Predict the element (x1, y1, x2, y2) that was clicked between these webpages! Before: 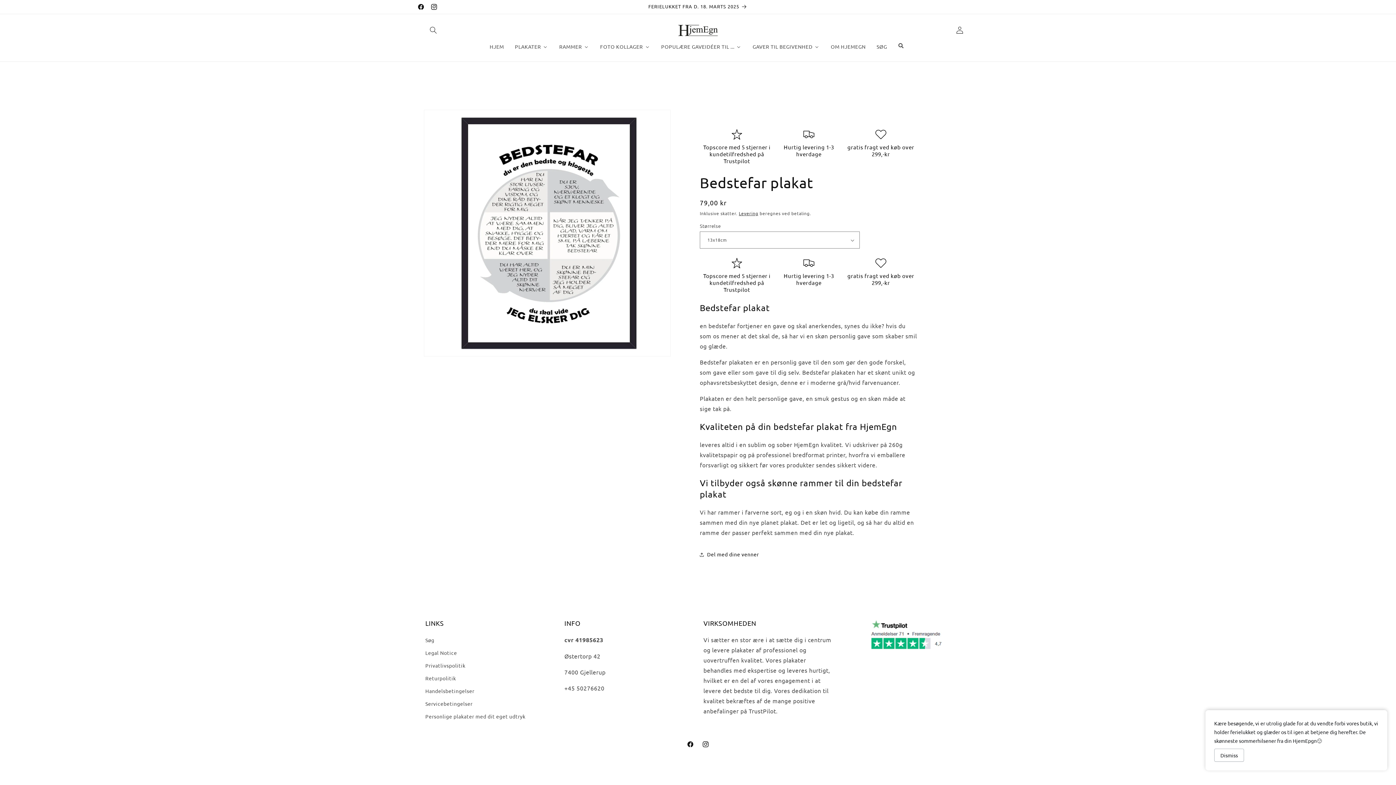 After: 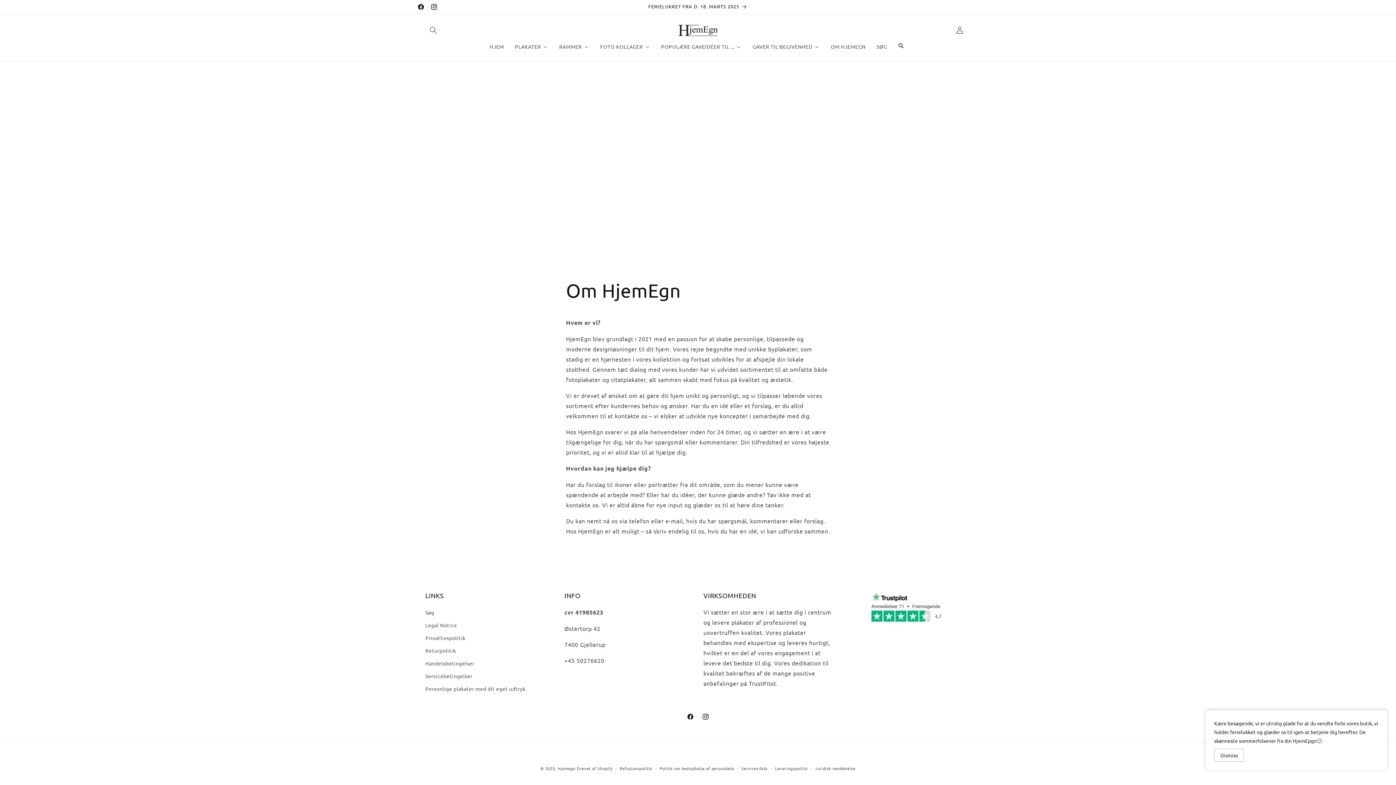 Action: label: OM HJEMEGN bbox: (825, 38, 870, 54)